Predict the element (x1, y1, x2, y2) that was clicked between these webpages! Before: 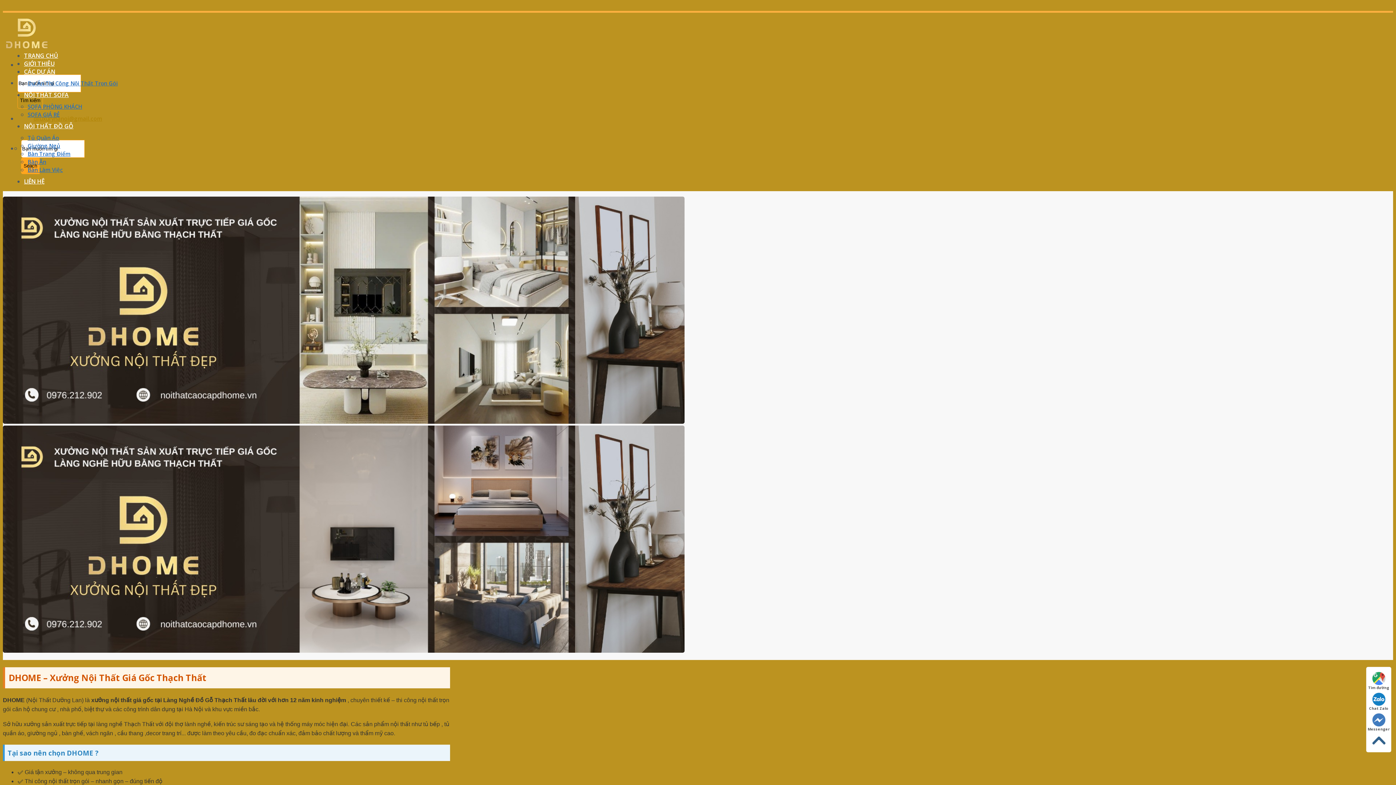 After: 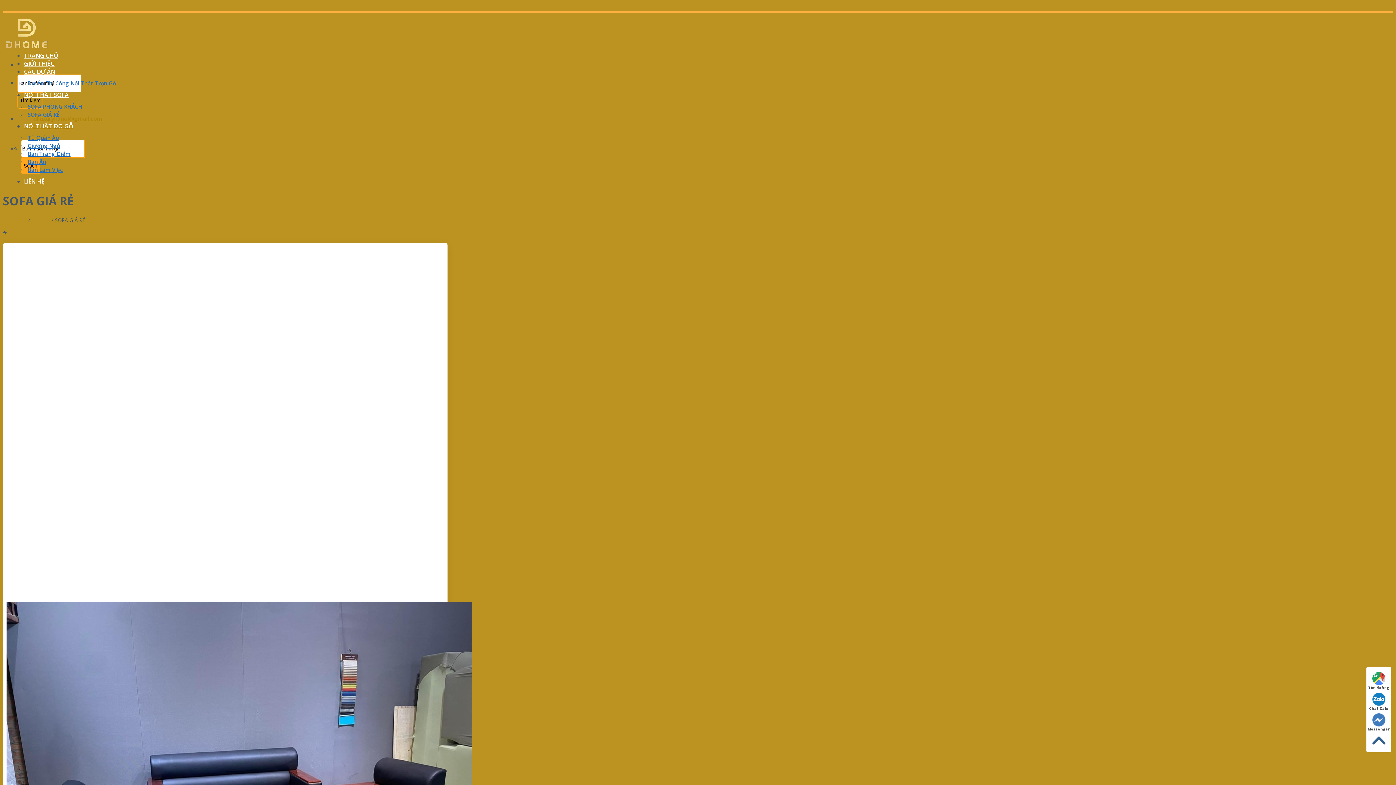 Action: bbox: (27, 108, 59, 121) label: SOFA GIÁ RẺ